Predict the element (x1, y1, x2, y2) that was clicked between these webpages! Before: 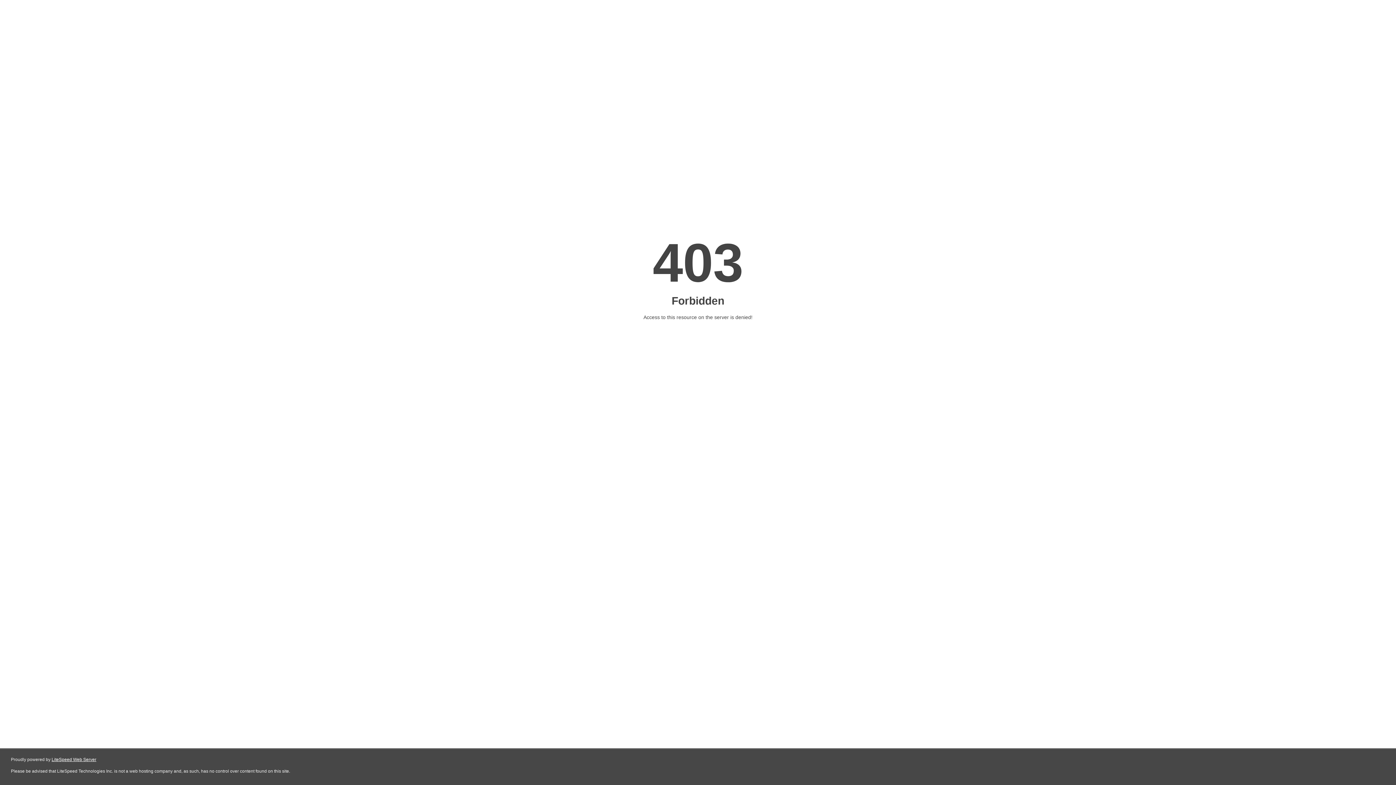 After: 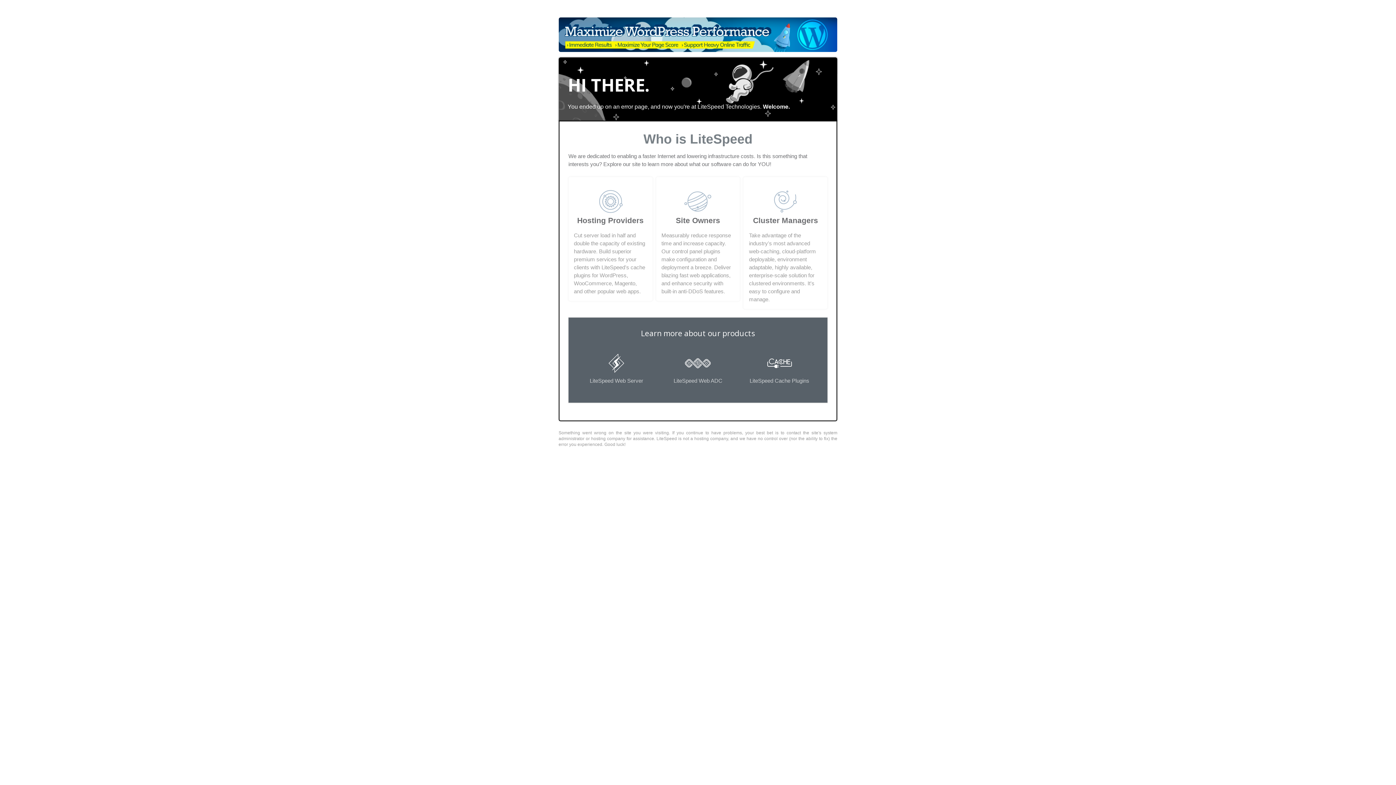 Action: label: LiteSpeed Web Server bbox: (51, 757, 96, 762)